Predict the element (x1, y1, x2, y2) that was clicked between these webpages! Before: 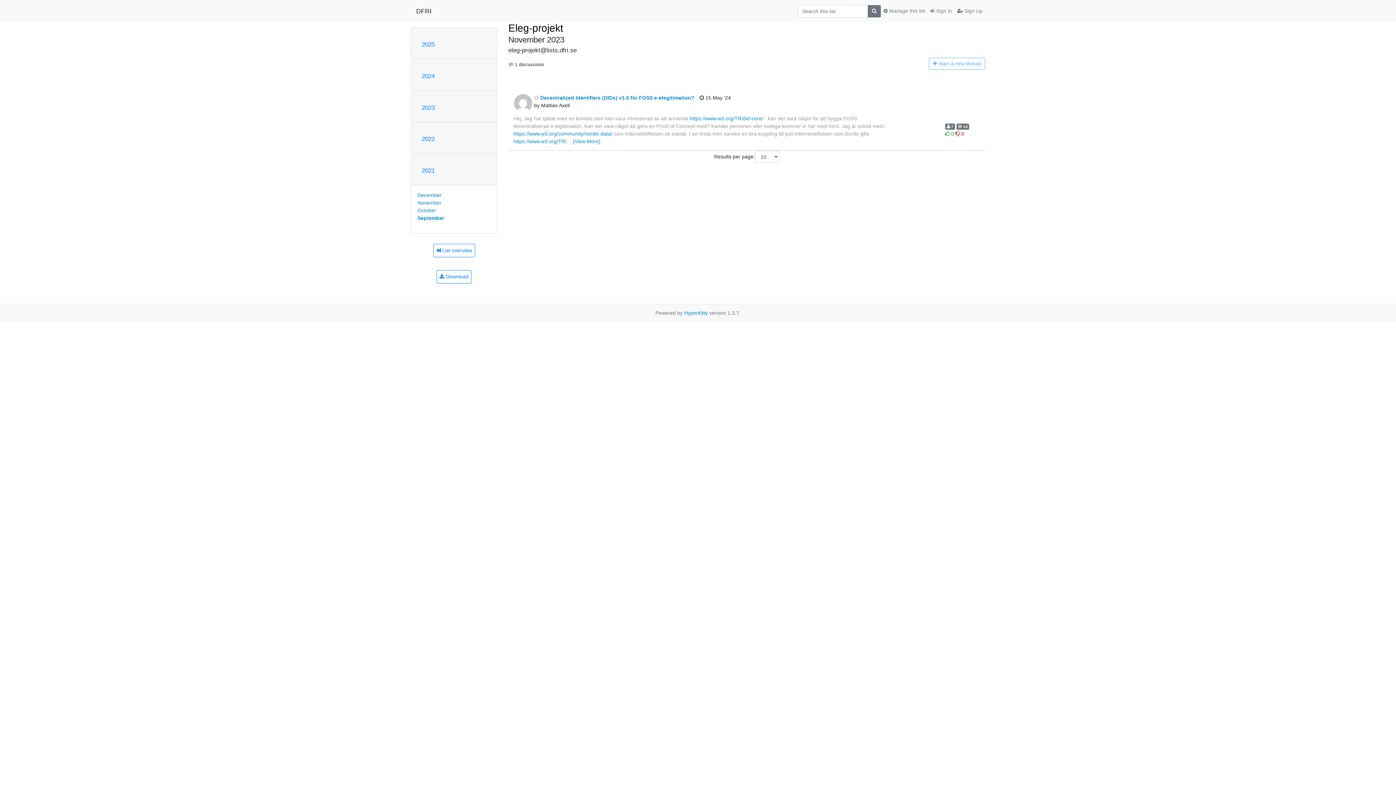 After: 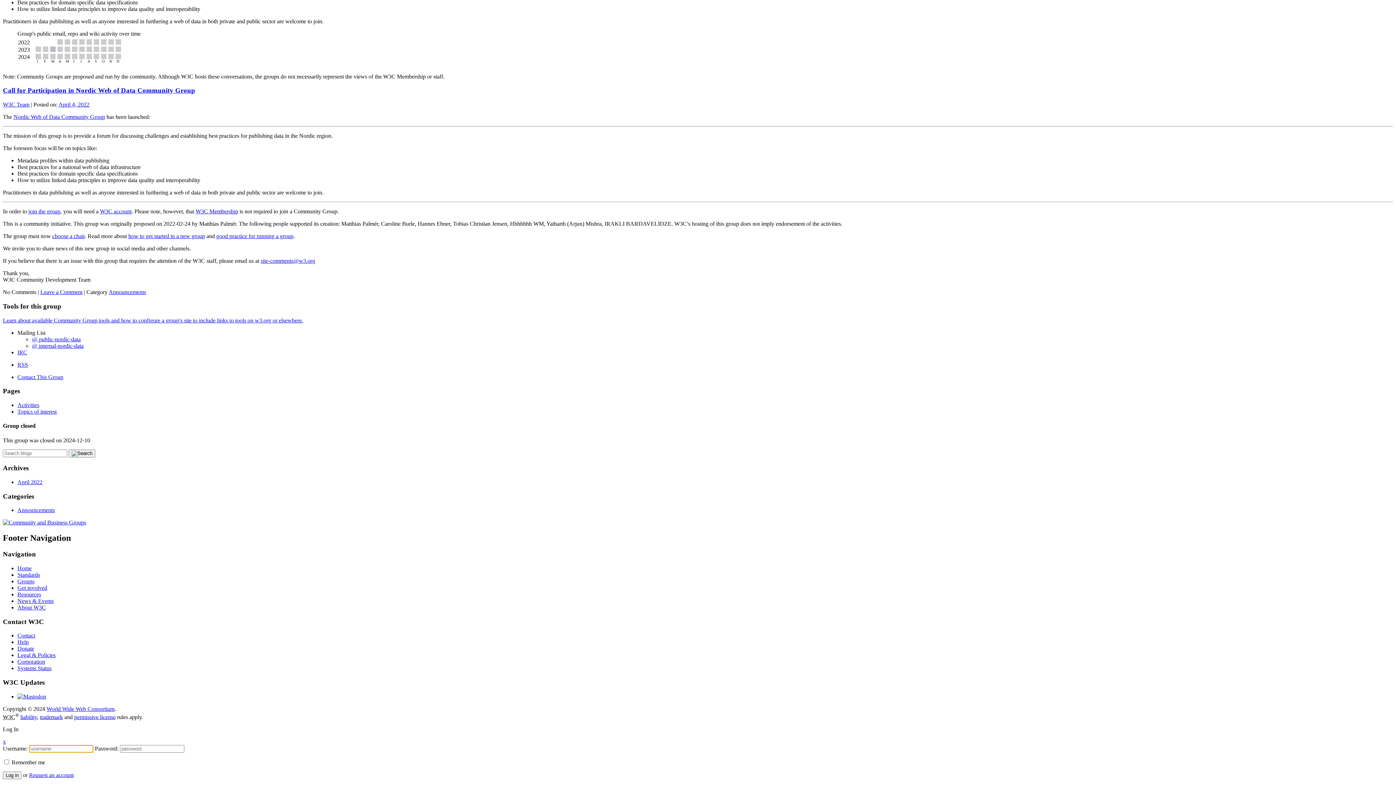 Action: label: https://www.w3.org/community/nordic-data/ bbox: (513, 130, 612, 136)